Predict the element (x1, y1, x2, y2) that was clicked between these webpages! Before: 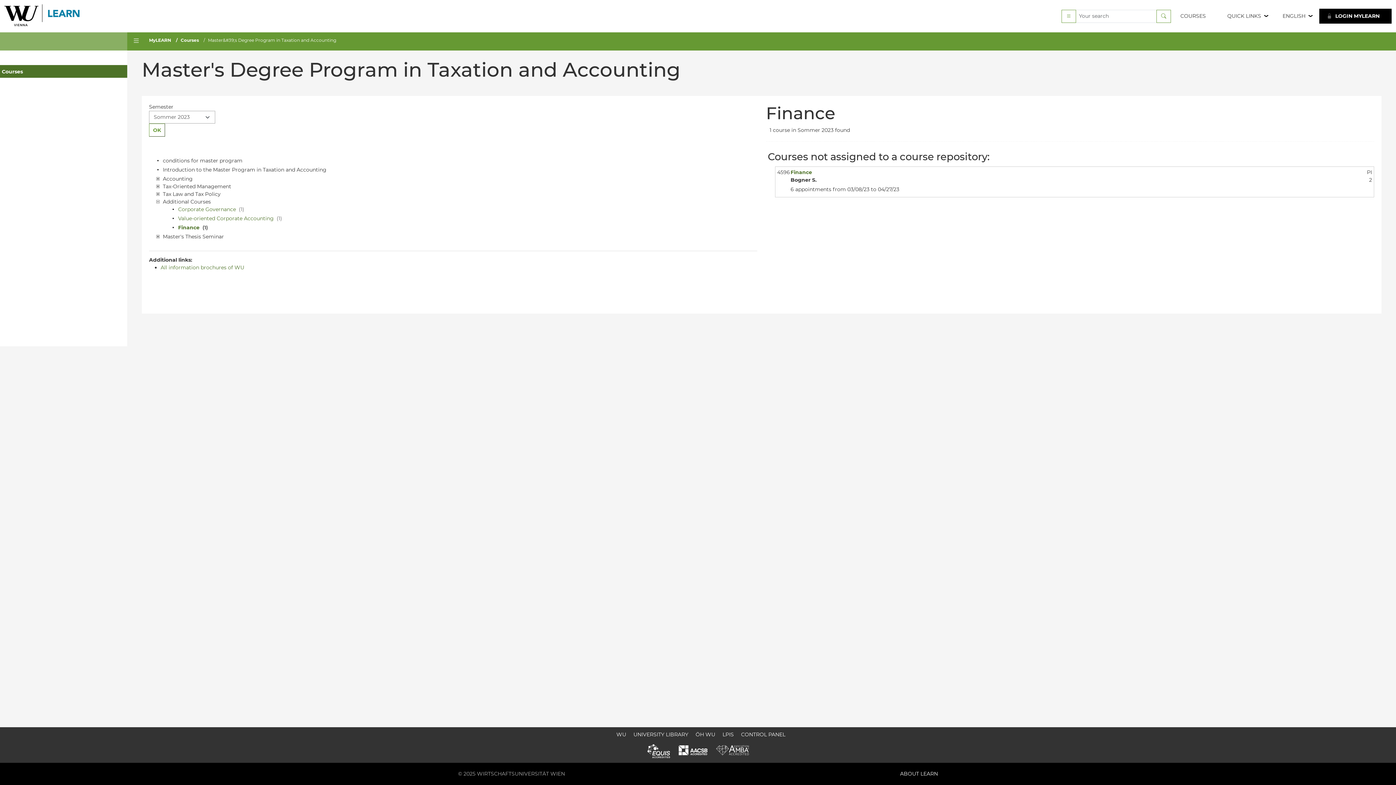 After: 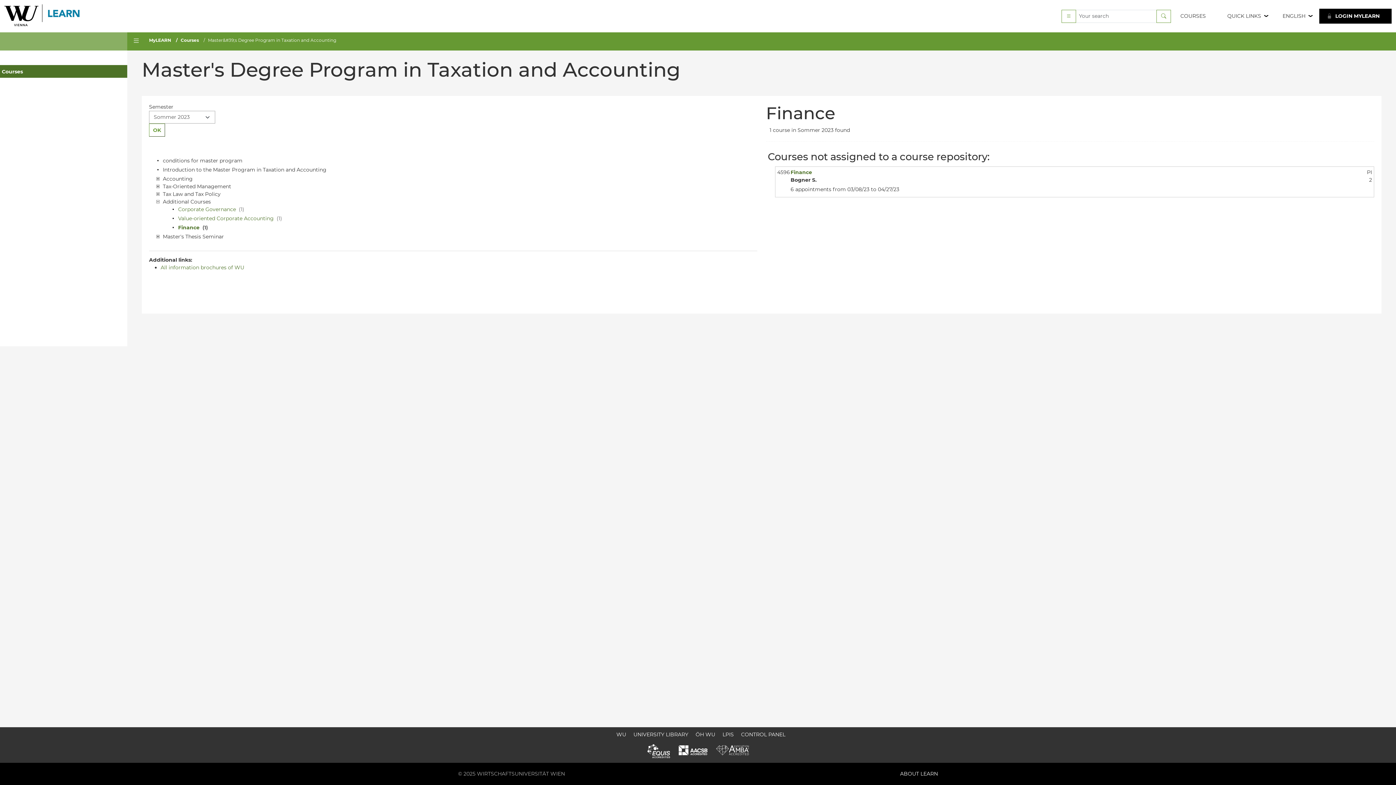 Action: bbox: (178, 224, 201, 230) label: Finance 